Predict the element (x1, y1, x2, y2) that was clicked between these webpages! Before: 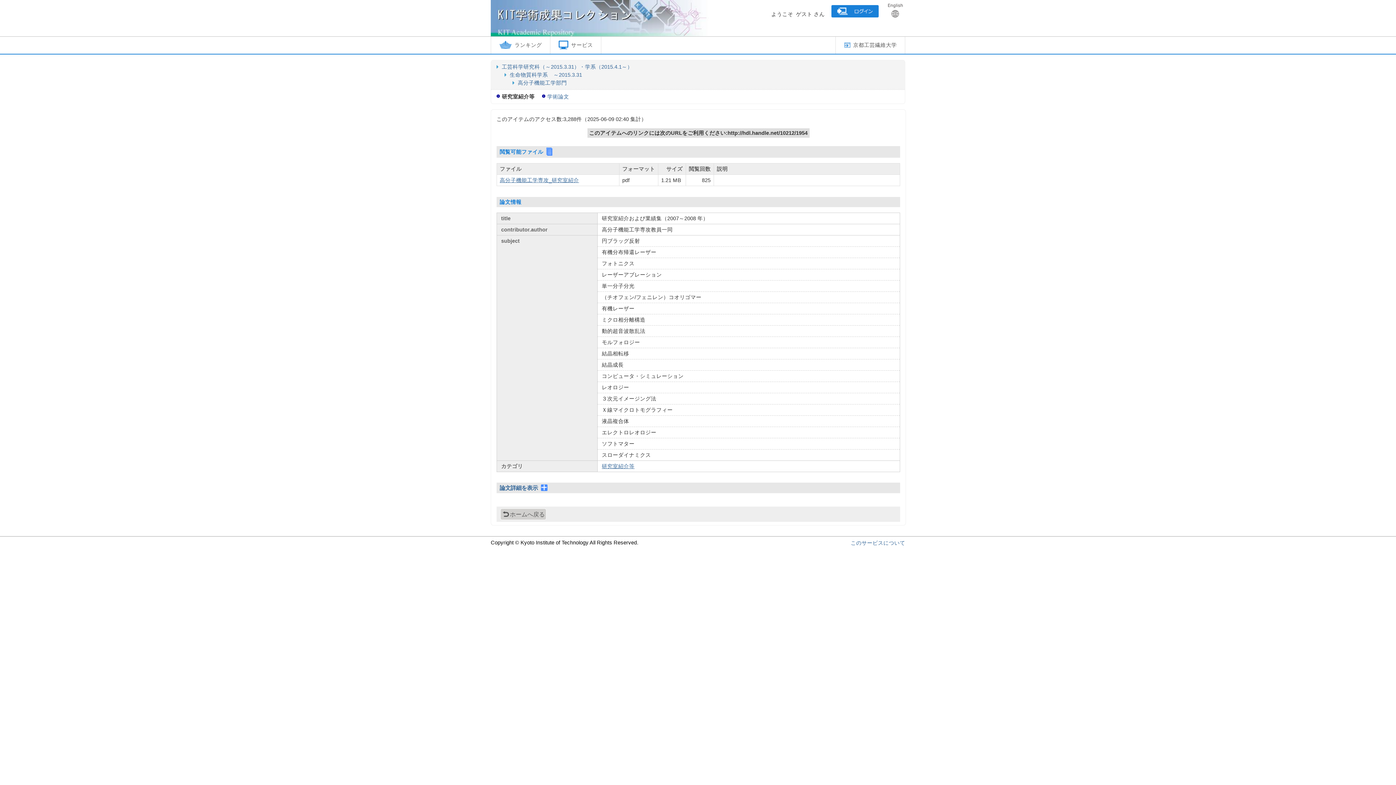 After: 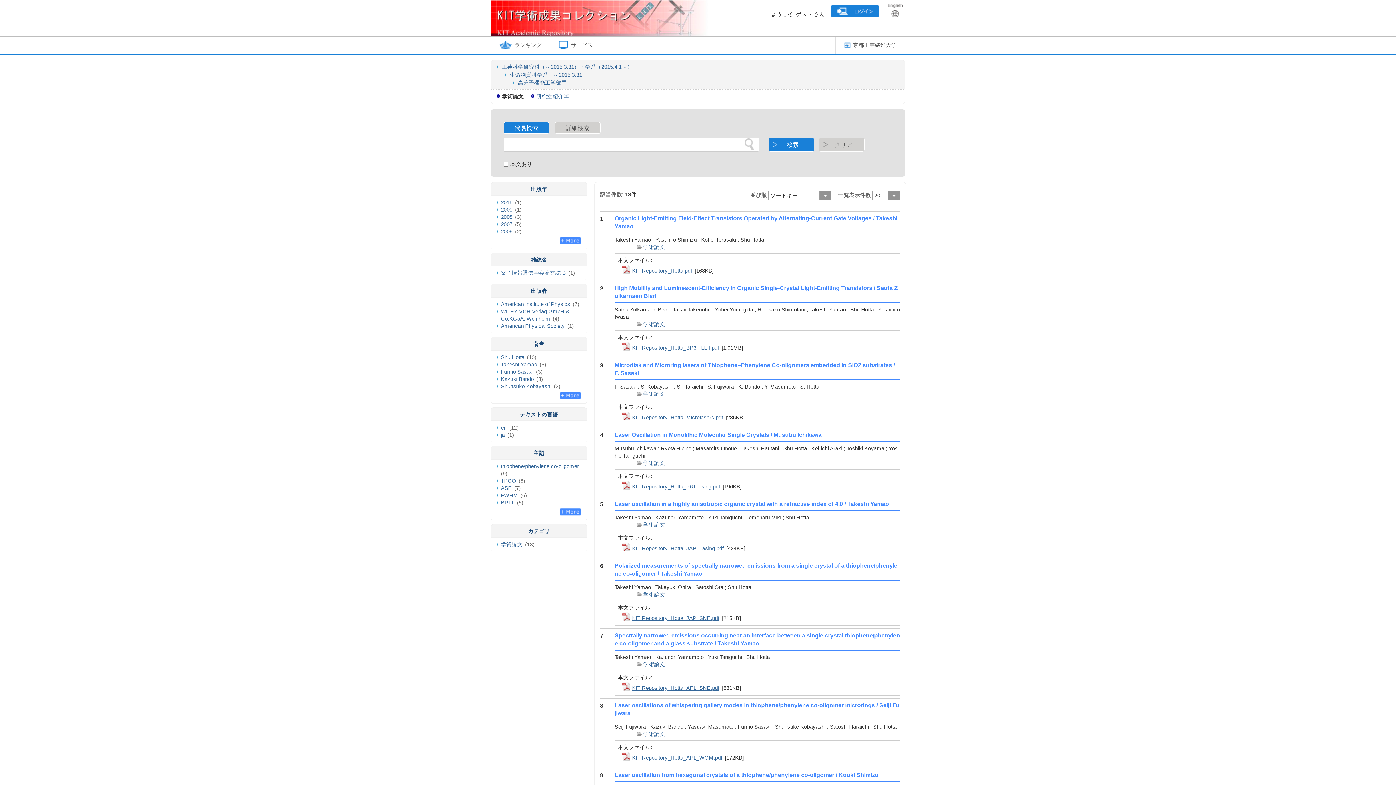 Action: bbox: (547, 93, 569, 100) label: 学術論文